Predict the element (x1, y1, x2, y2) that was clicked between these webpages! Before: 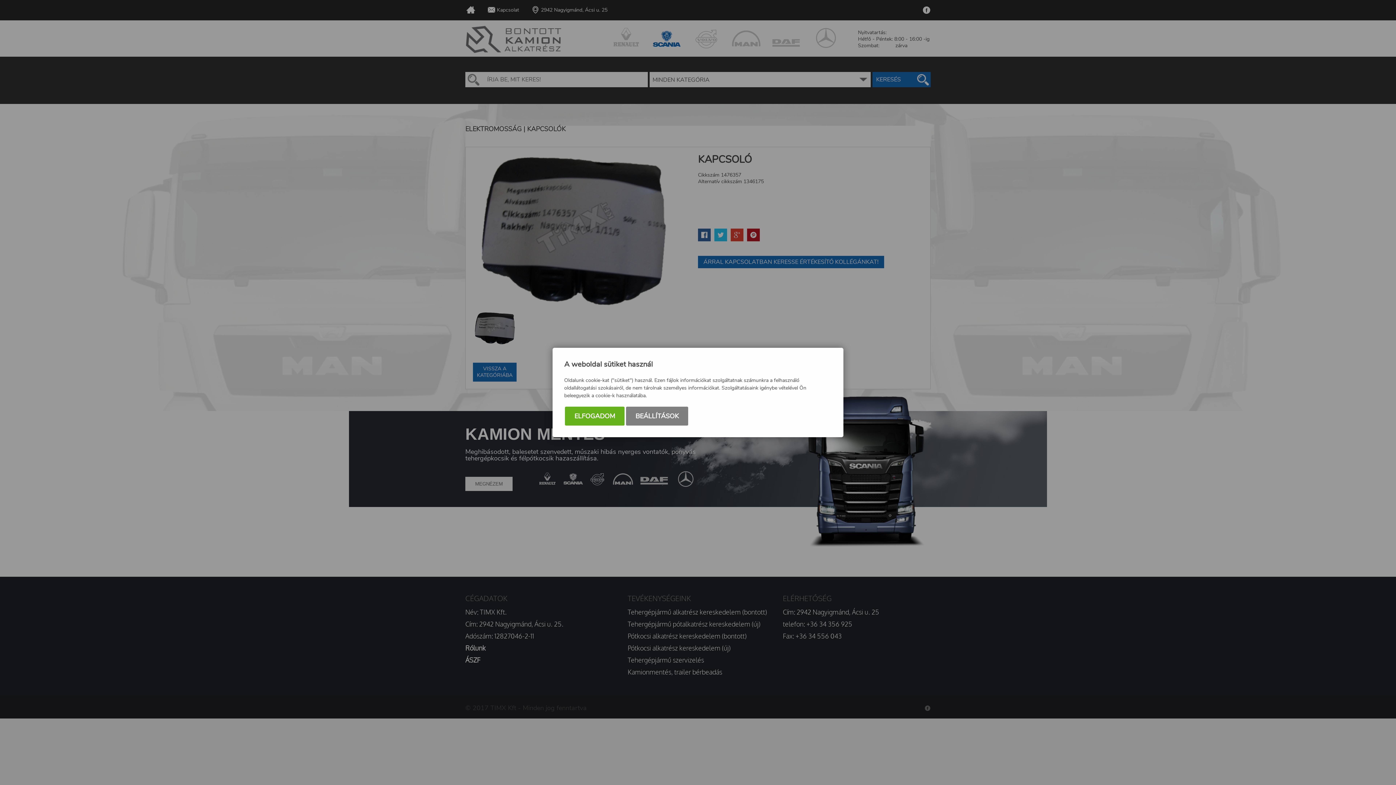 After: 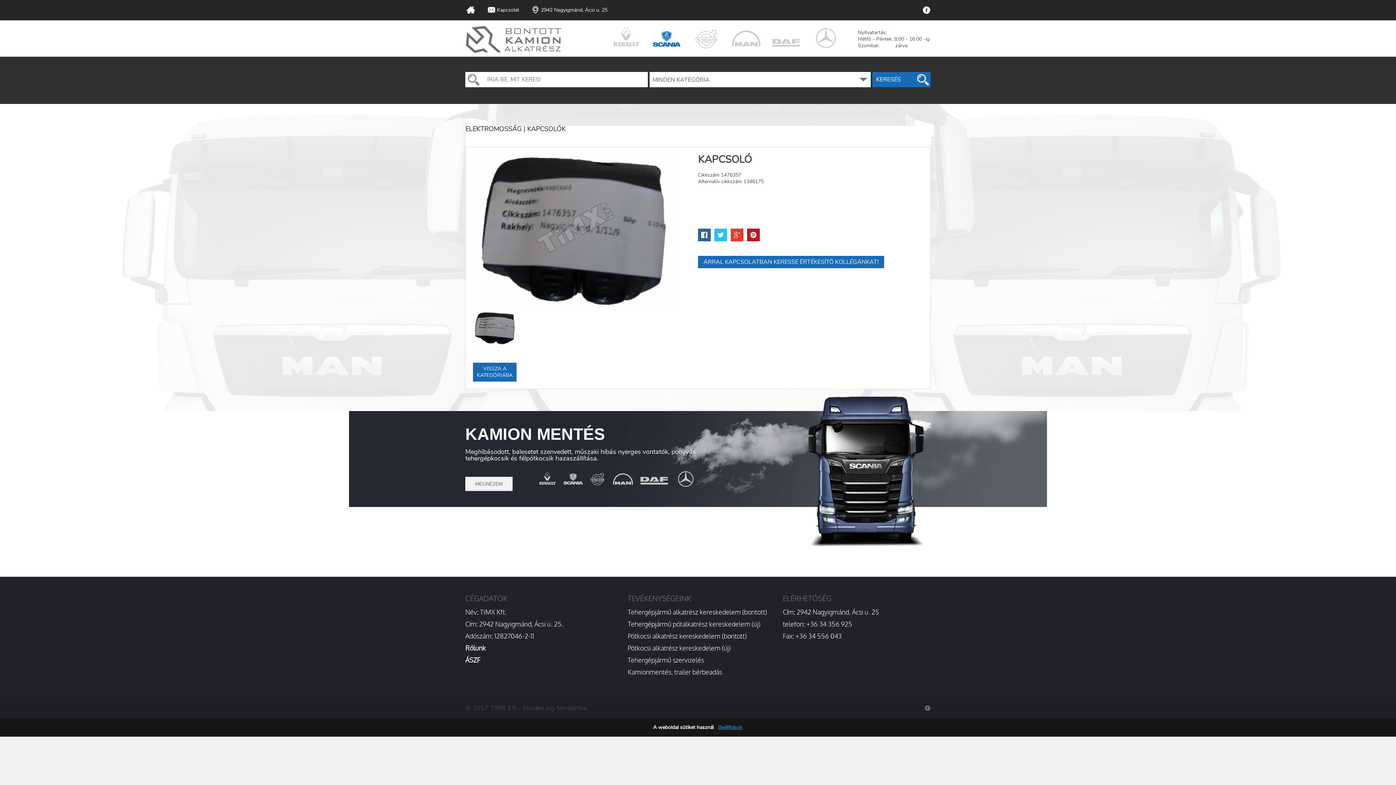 Action: label: ELFOGADOM bbox: (565, 406, 624, 425)